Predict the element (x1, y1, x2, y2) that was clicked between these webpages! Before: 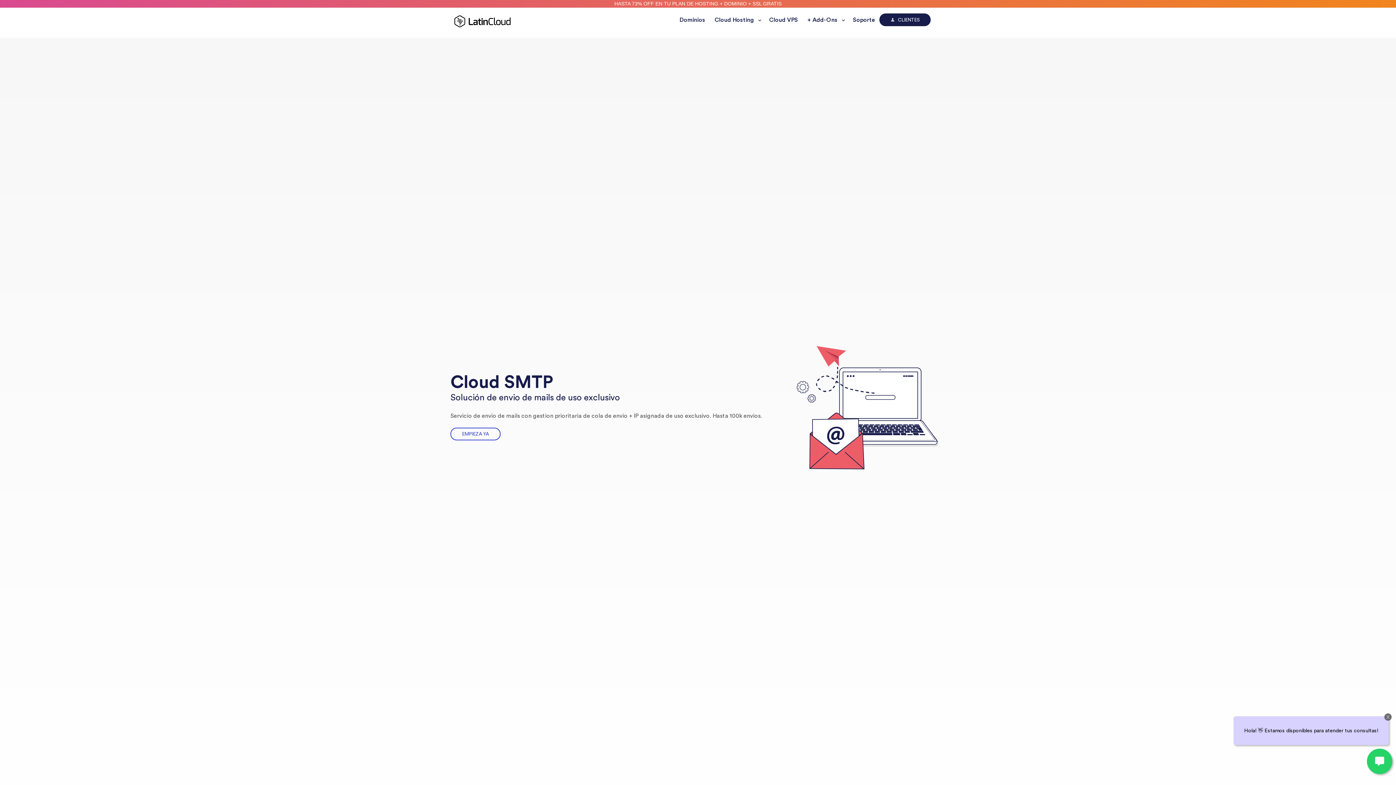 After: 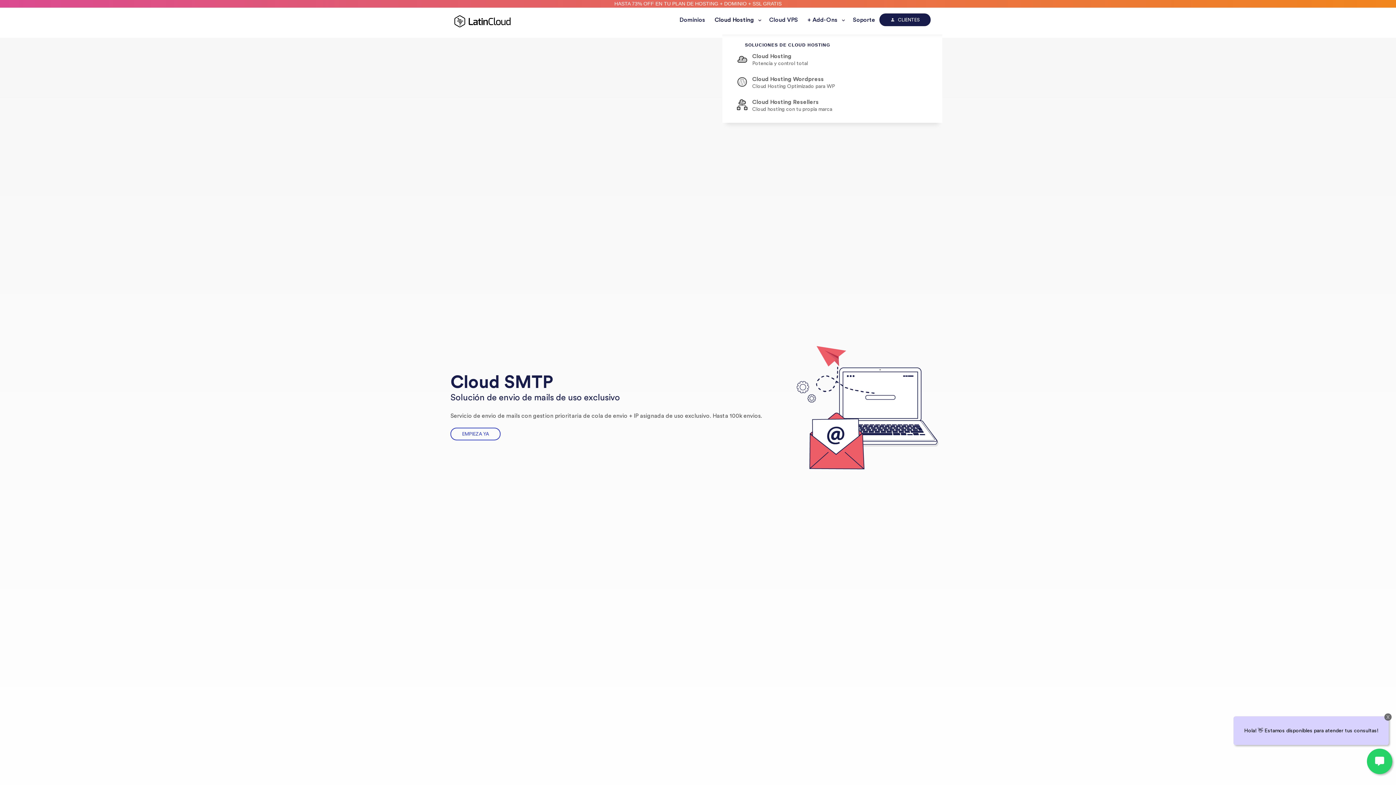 Action: bbox: (711, 11, 760, 27) label: Cloud Hosting